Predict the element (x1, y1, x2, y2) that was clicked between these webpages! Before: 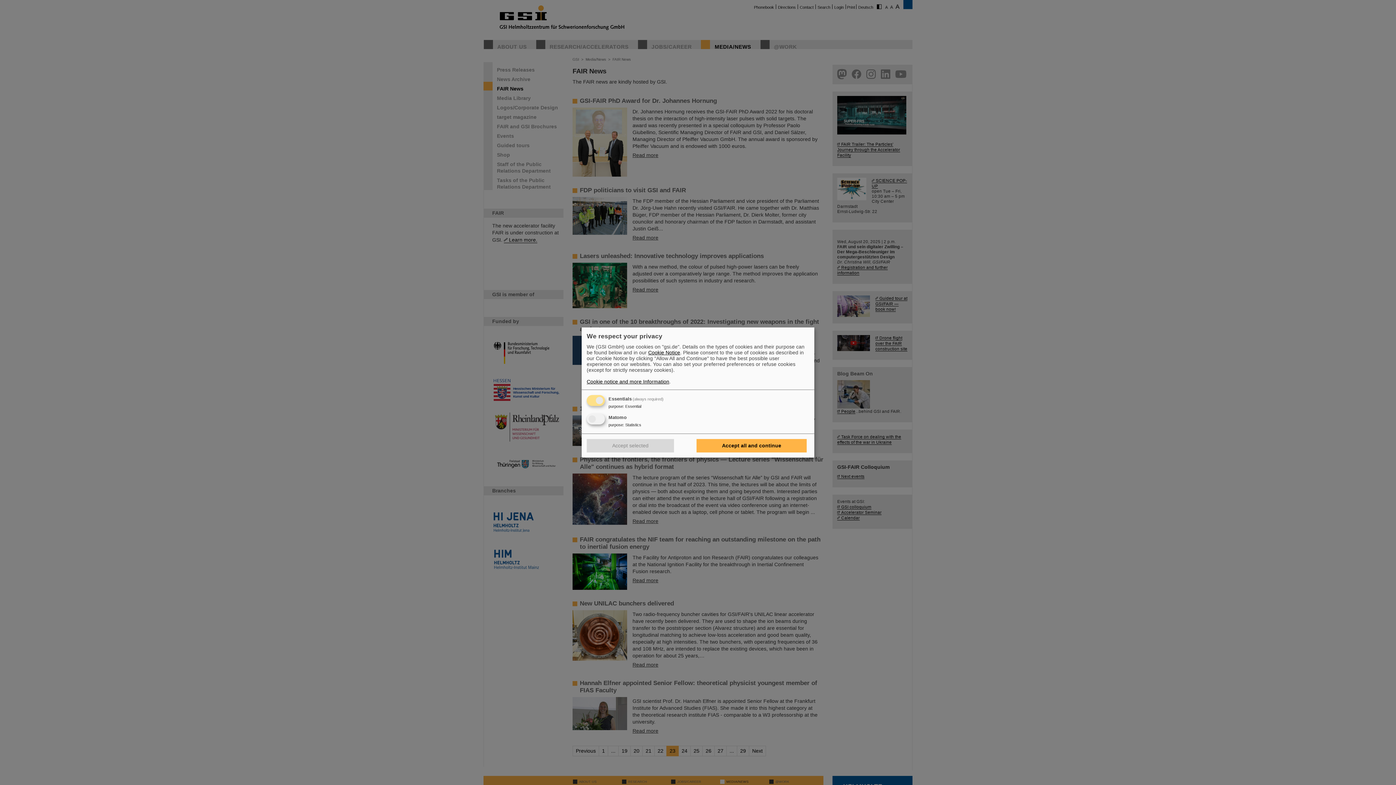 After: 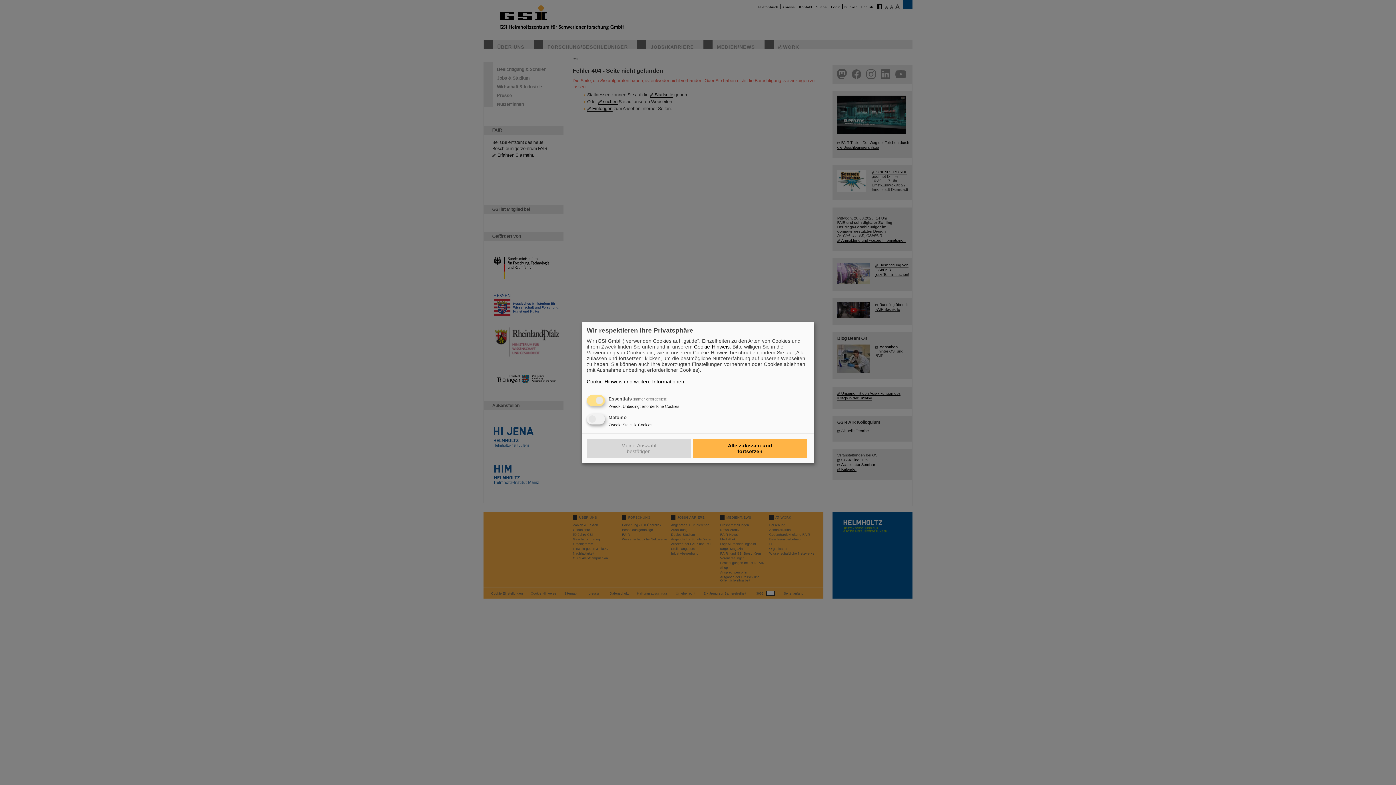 Action: bbox: (648, 349, 680, 355) label: Cookie Notice